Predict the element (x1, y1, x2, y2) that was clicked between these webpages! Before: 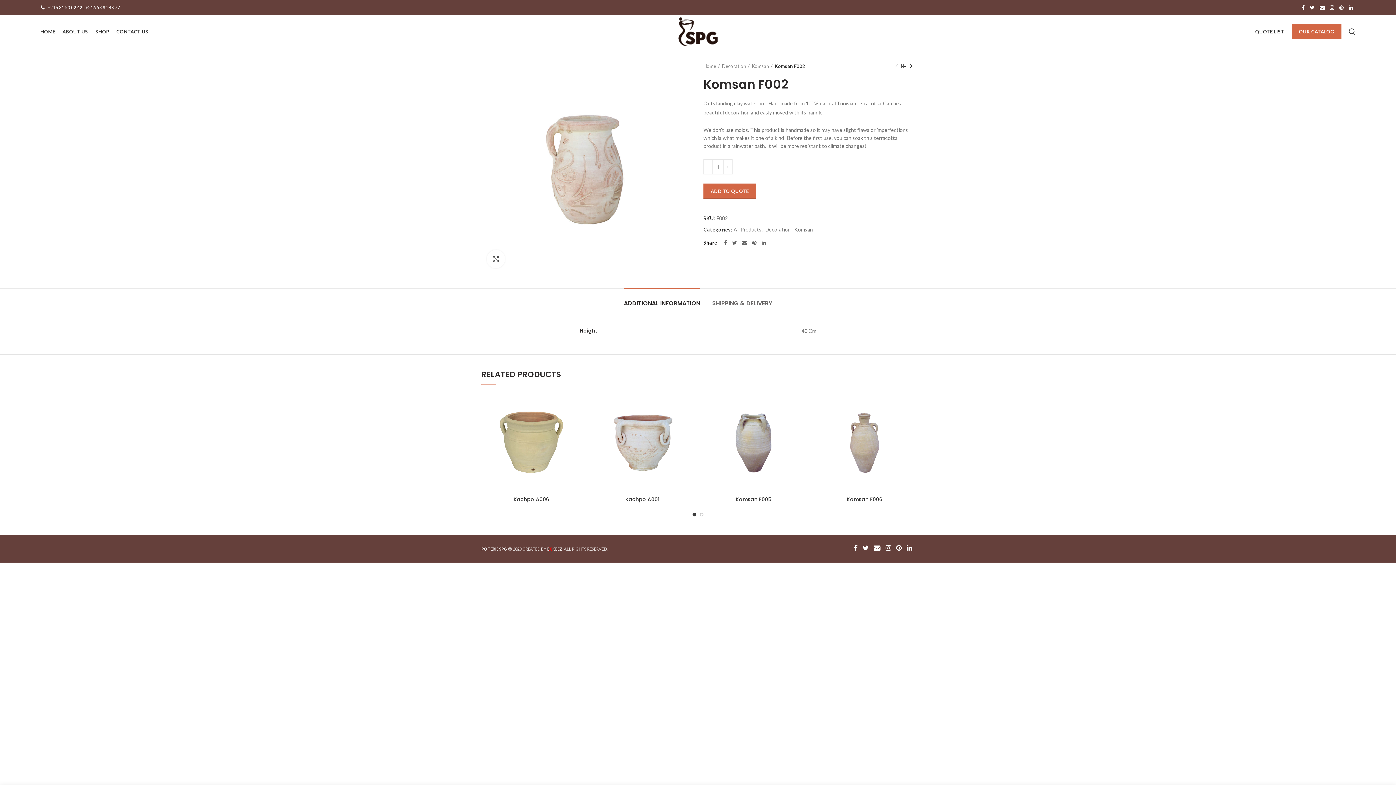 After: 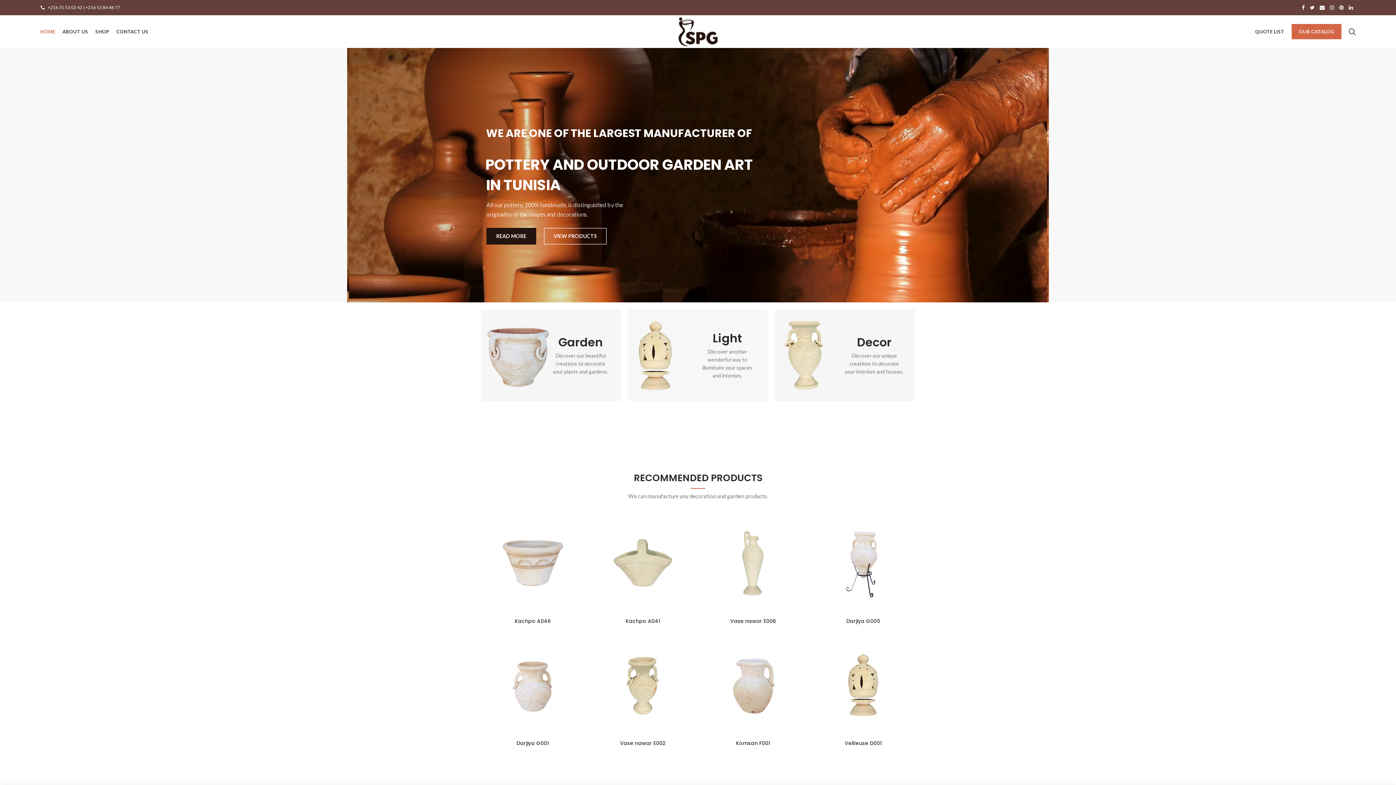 Action: bbox: (678, 15, 717, 48)